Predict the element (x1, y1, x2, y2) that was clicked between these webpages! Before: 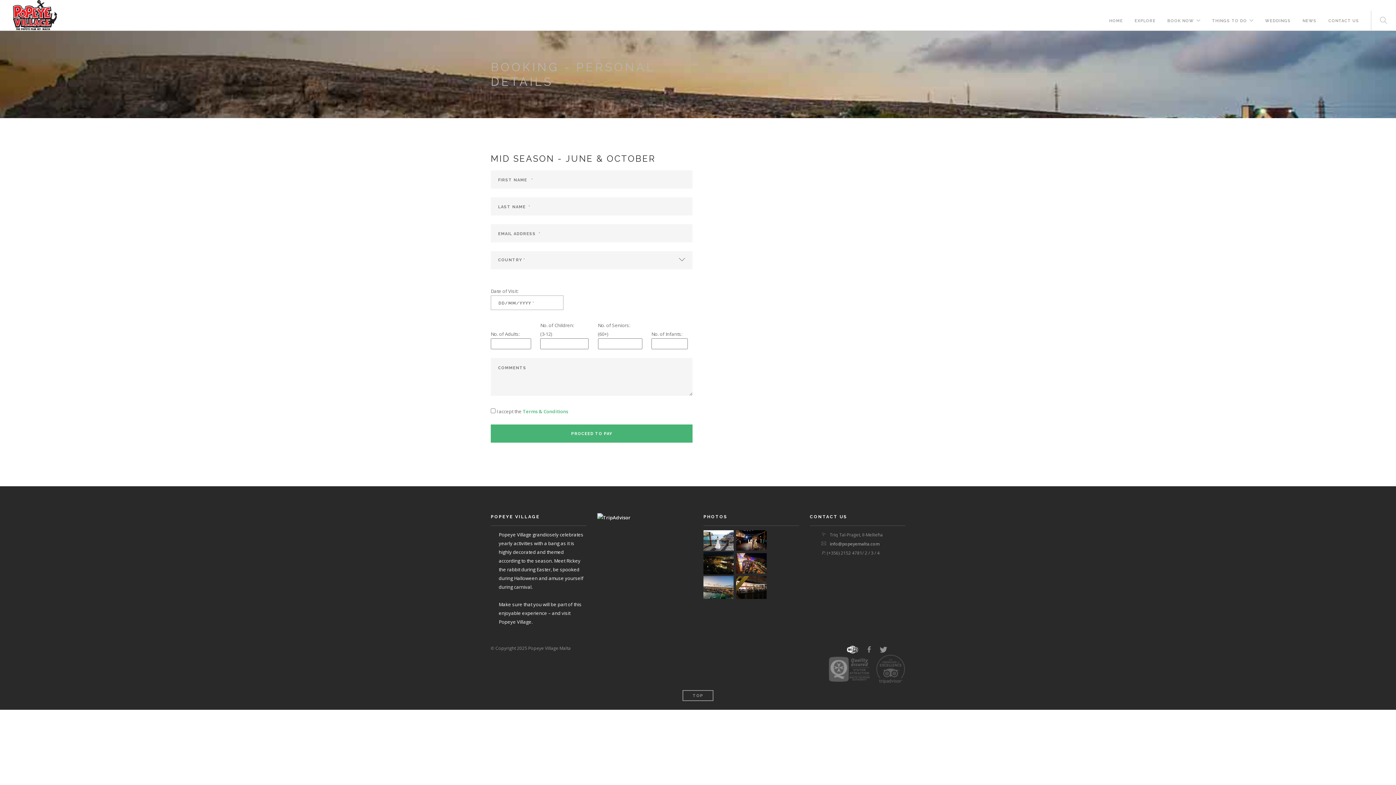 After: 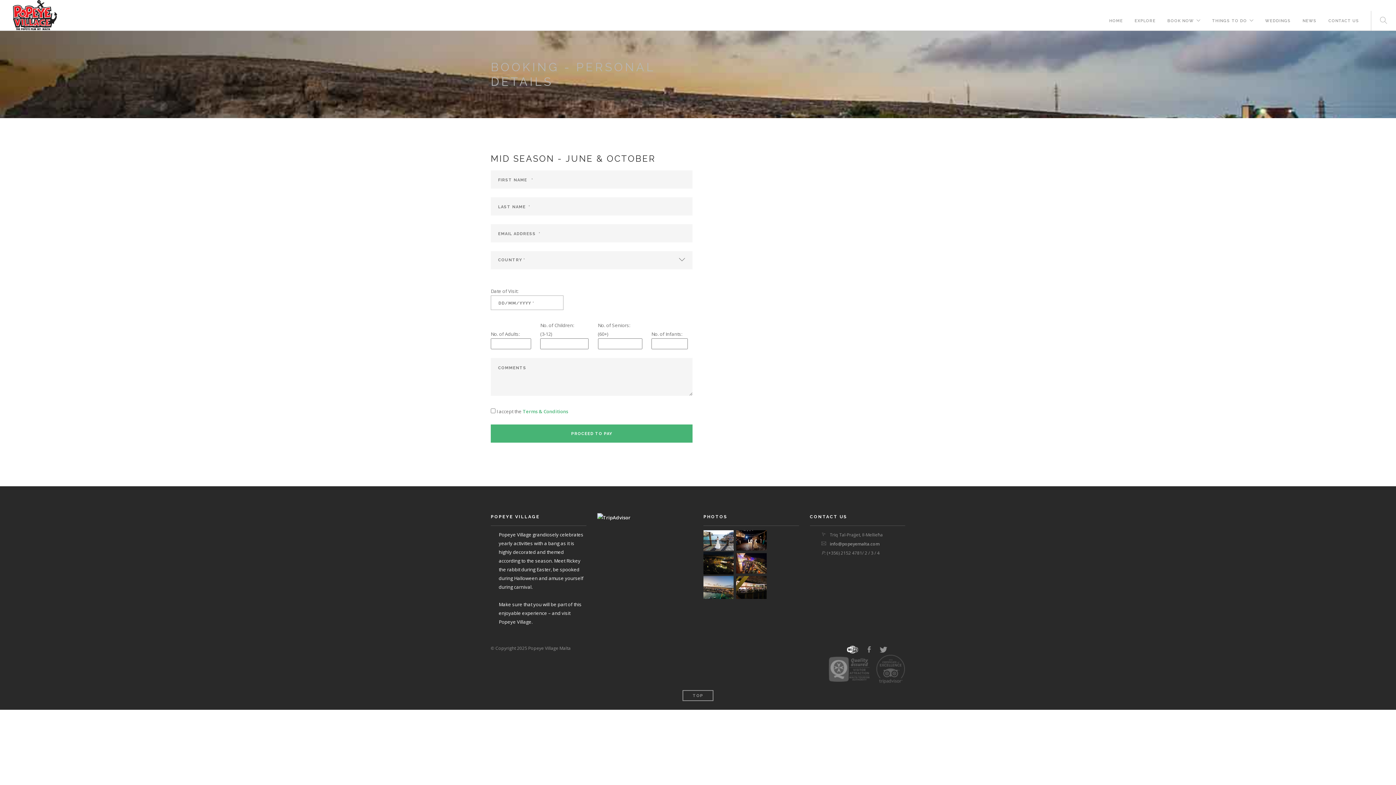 Action: bbox: (597, 513, 630, 520)